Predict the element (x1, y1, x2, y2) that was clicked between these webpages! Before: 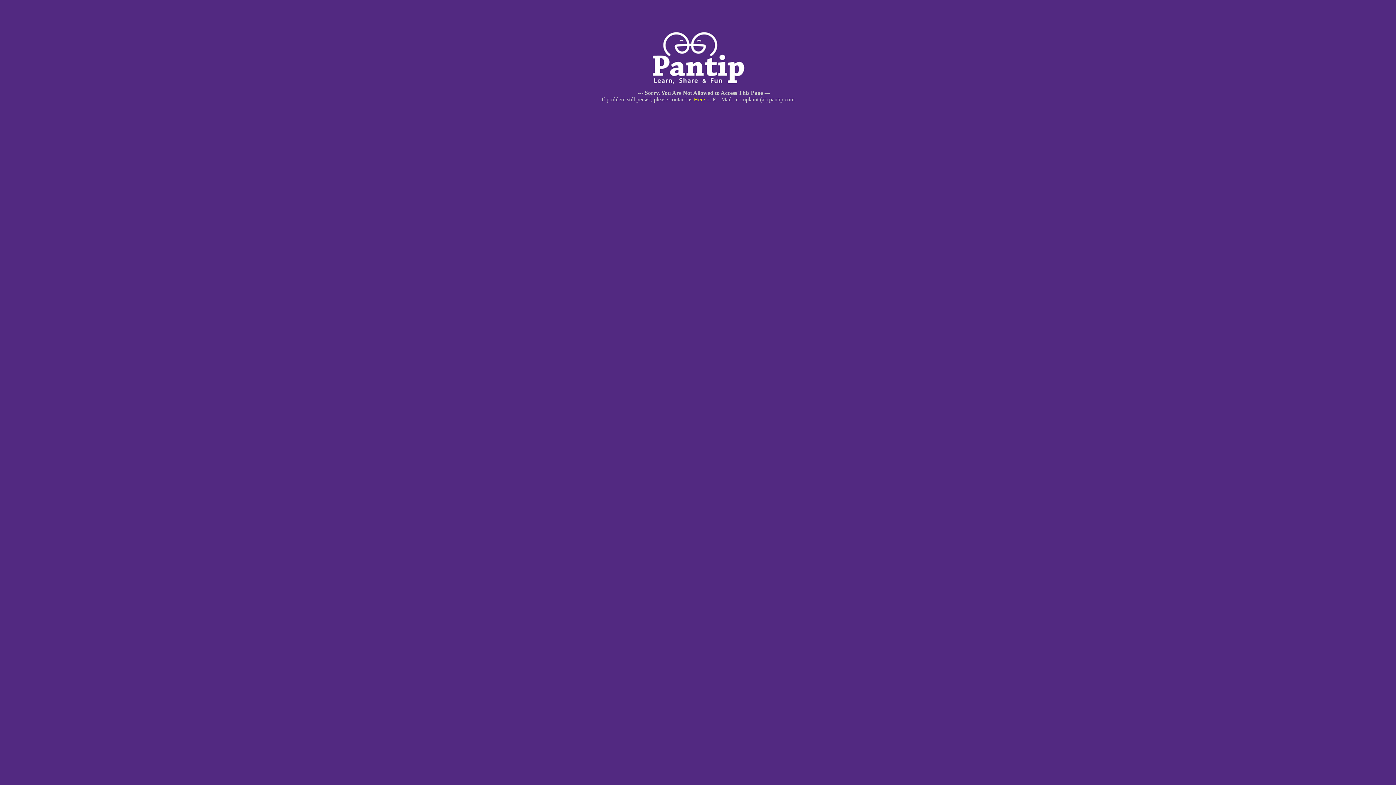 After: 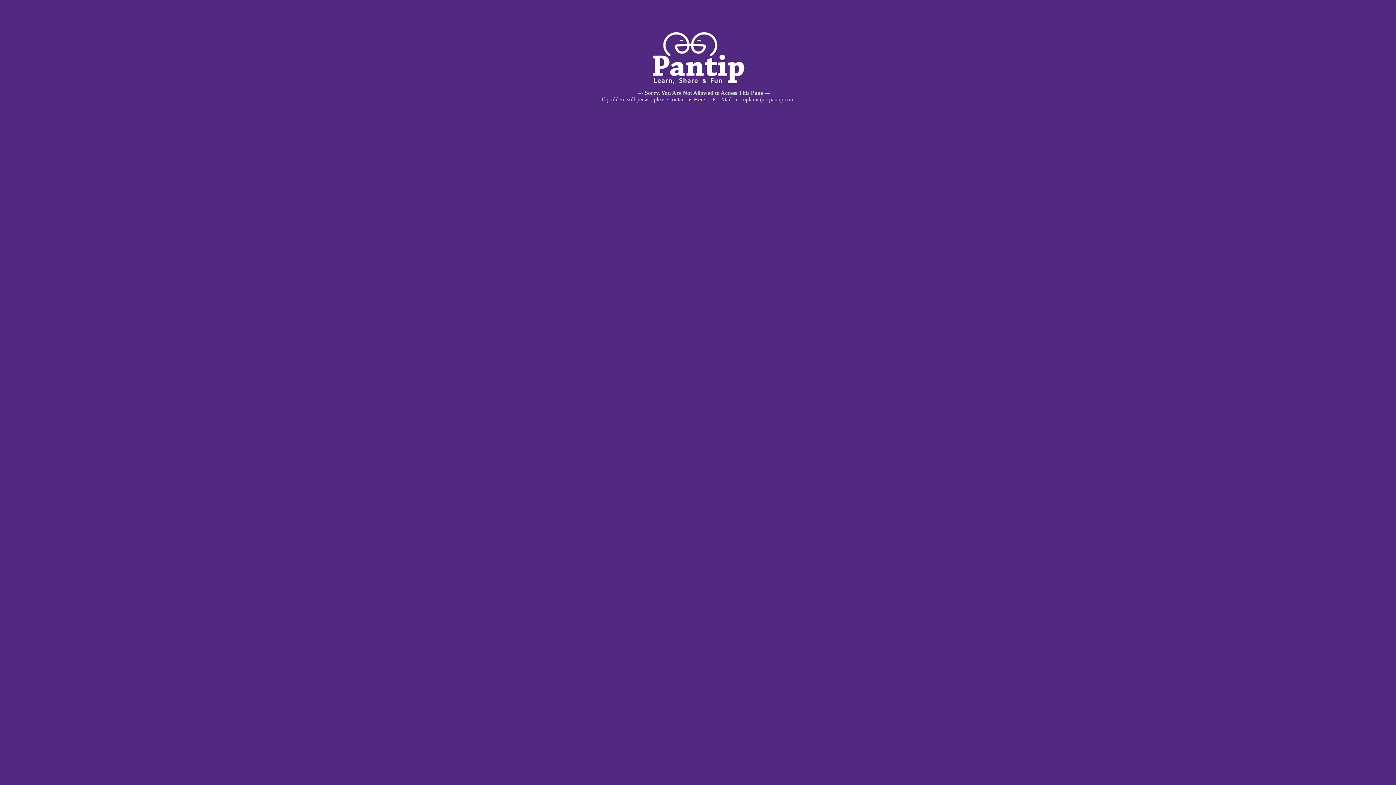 Action: bbox: (694, 96, 705, 102) label: Here